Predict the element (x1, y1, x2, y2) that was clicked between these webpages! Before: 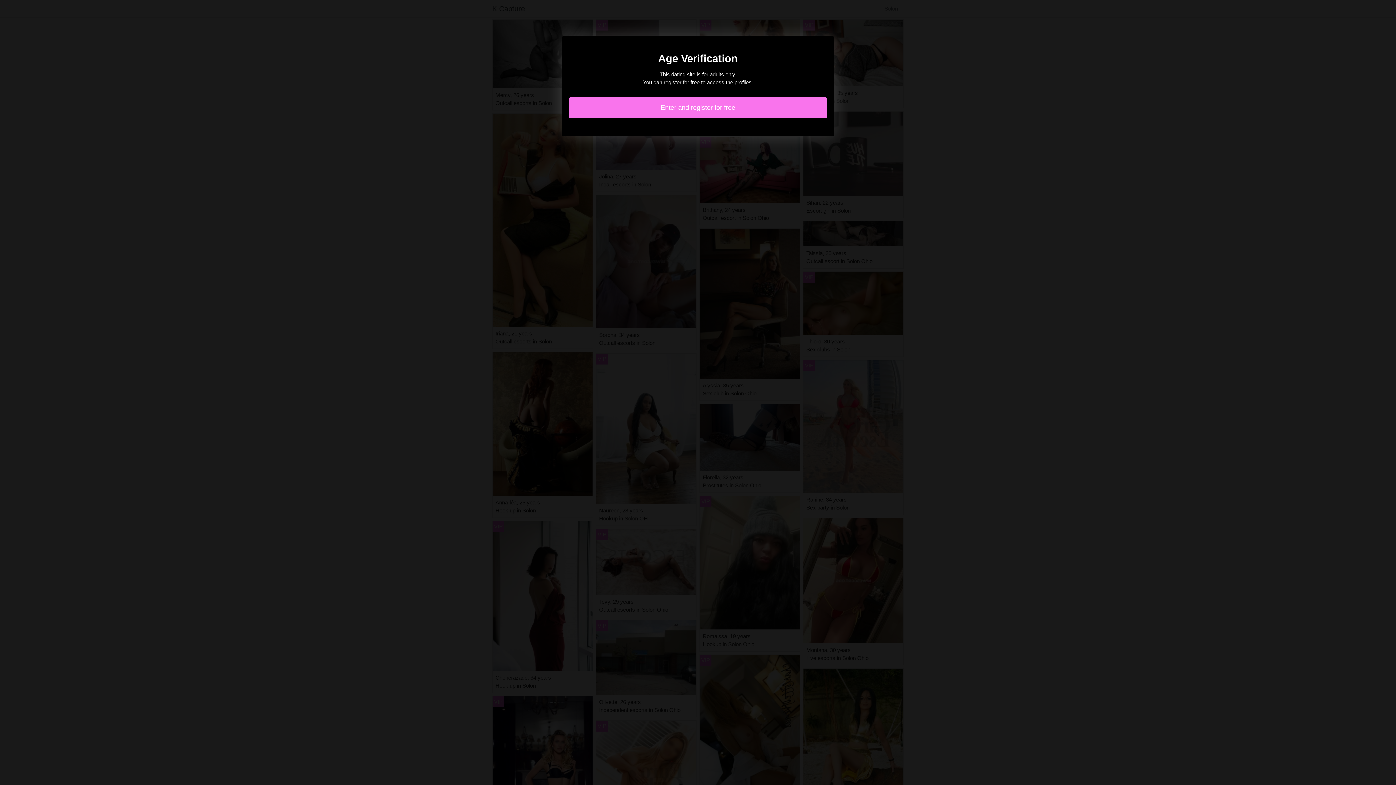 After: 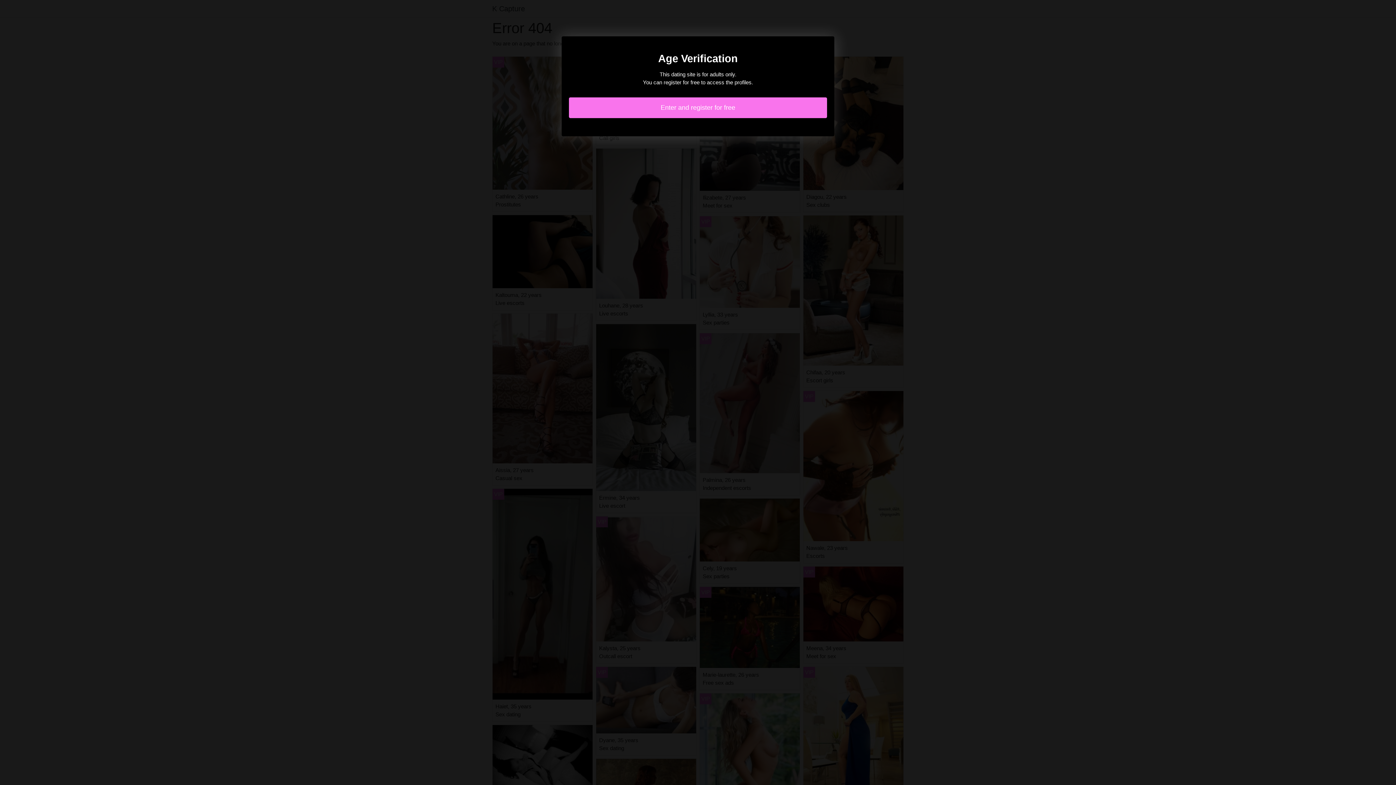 Action: label: Enter and register for free bbox: (569, 97, 827, 118)